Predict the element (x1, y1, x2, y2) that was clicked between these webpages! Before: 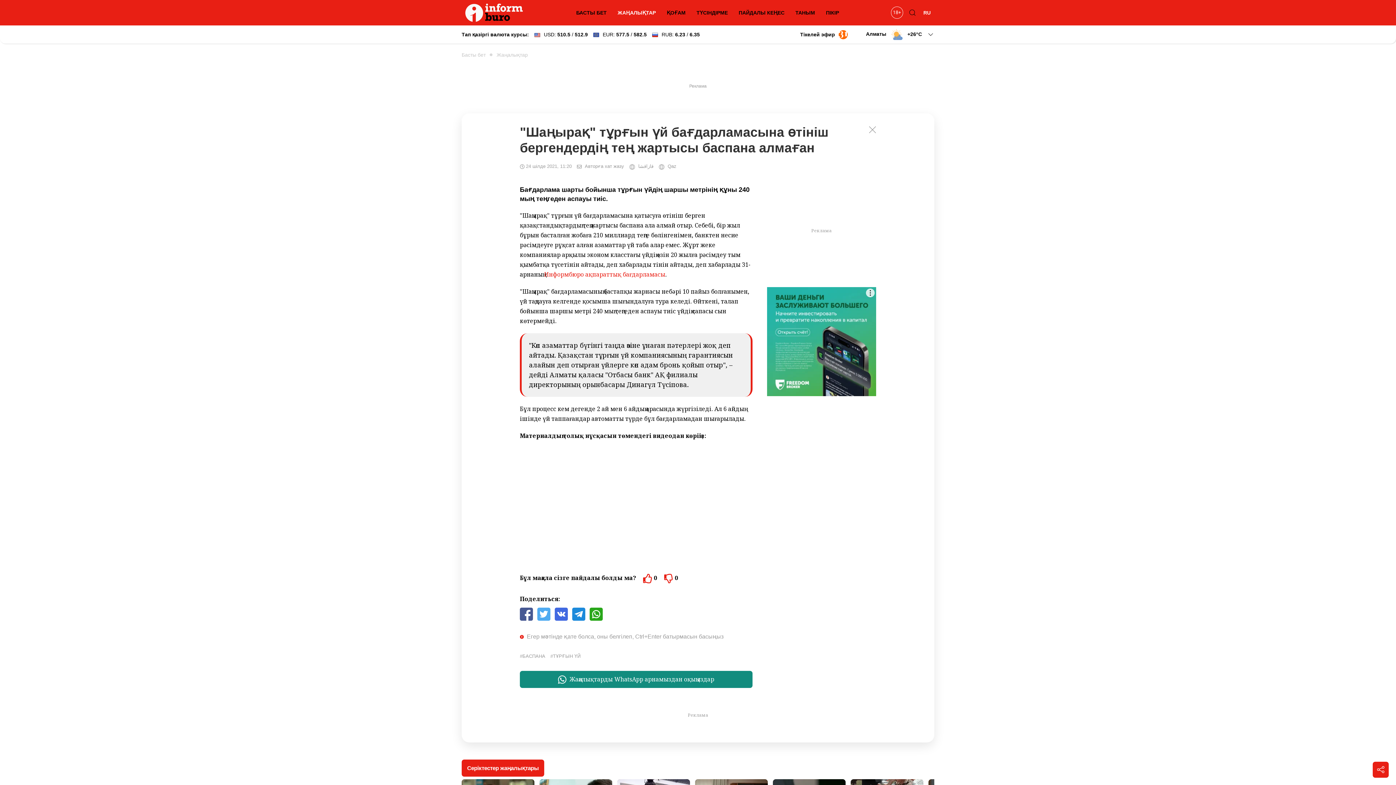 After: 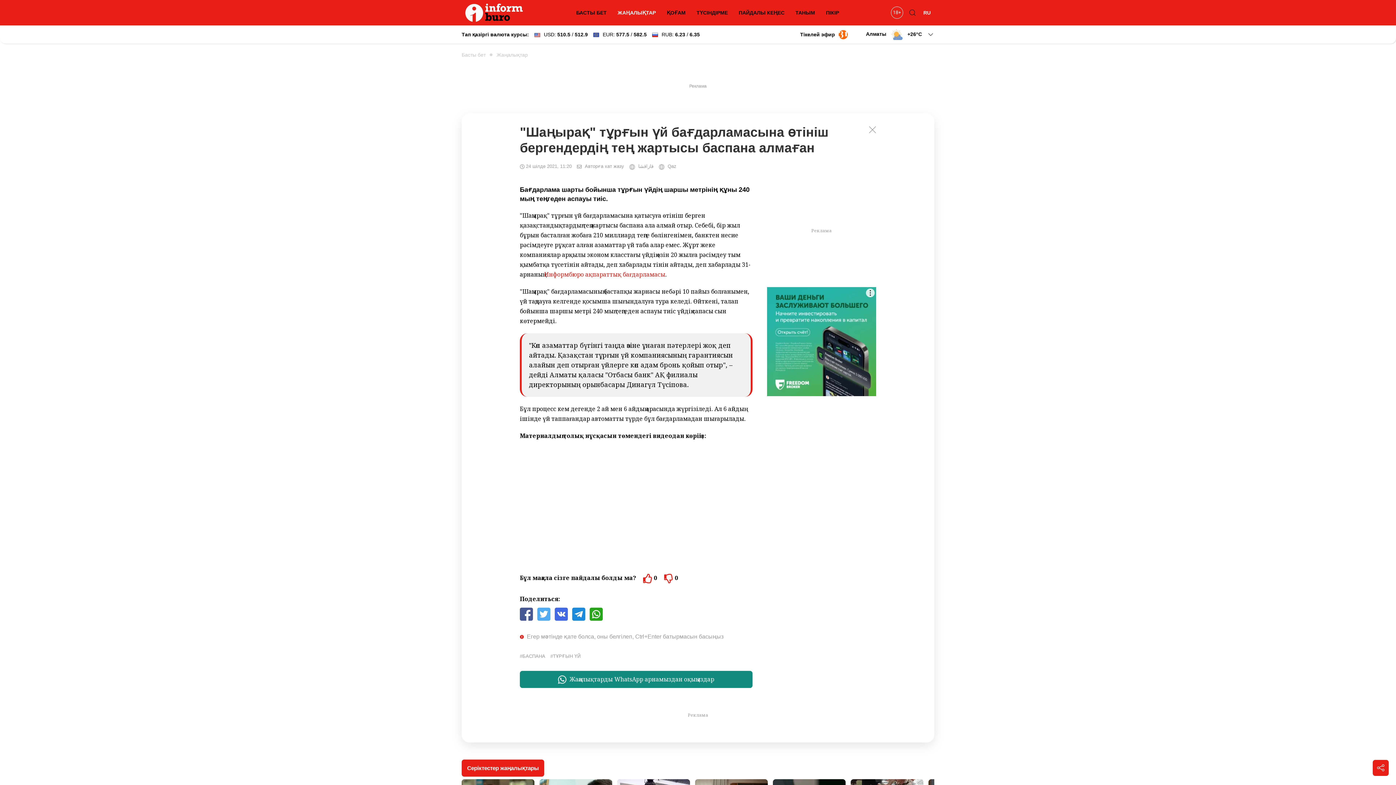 Action: bbox: (1373, 762, 1389, 778)